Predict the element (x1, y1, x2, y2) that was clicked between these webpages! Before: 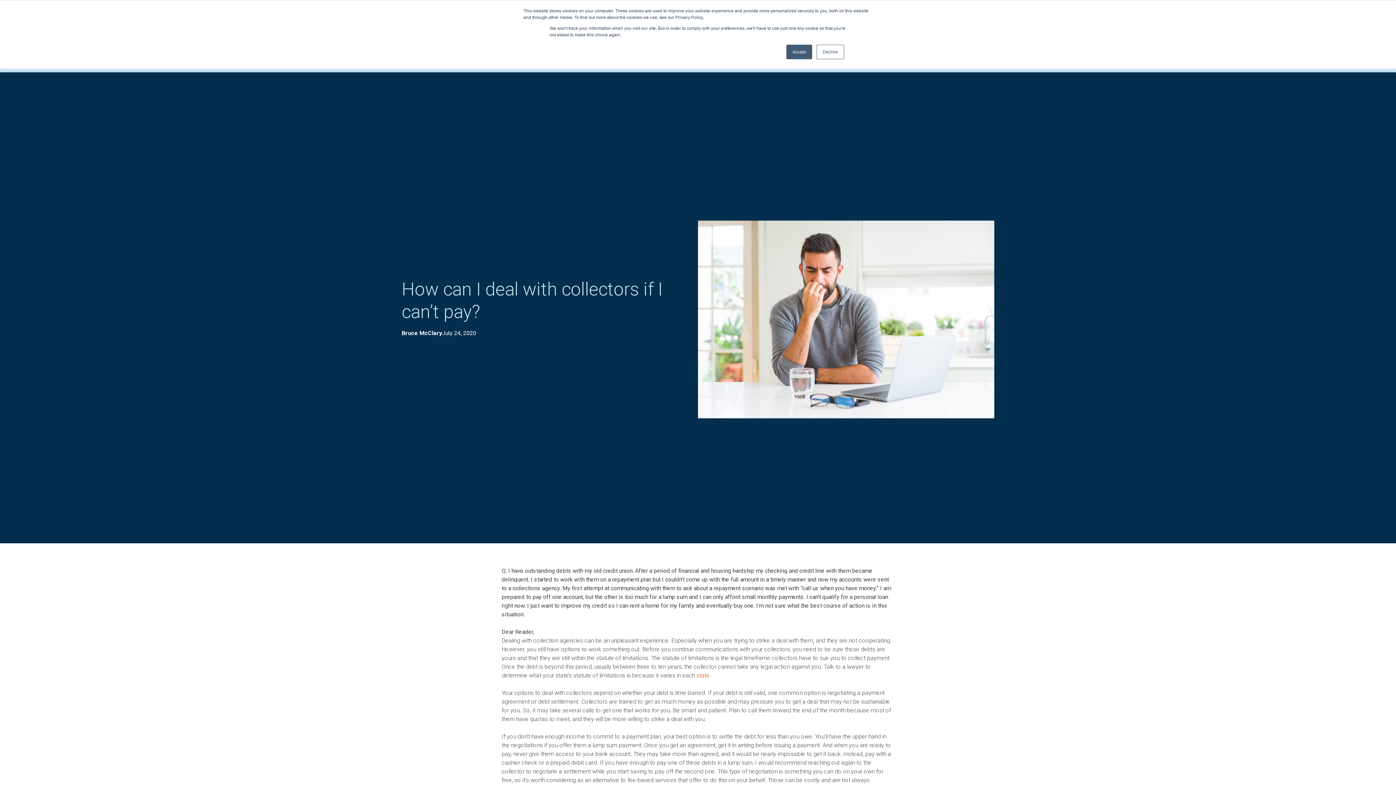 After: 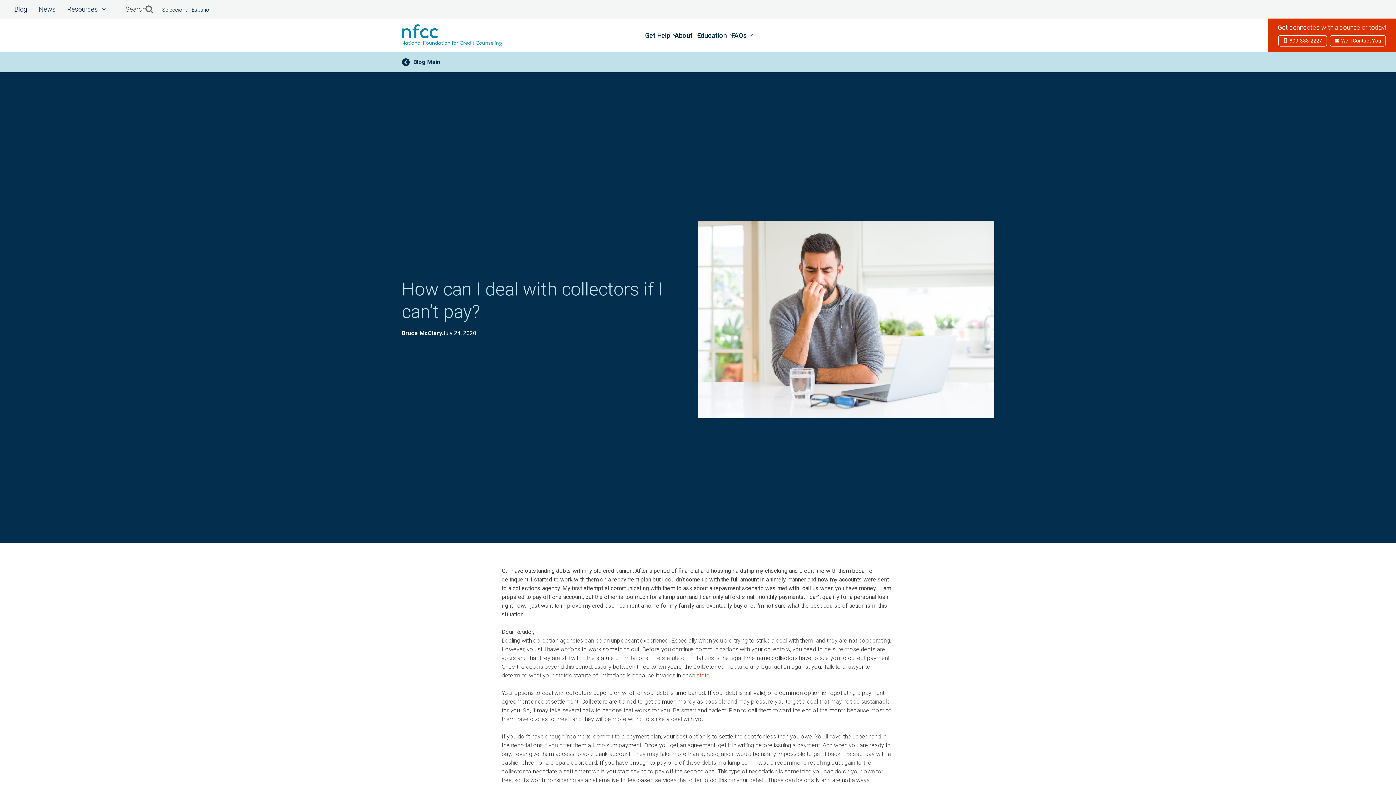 Action: label: Accept bbox: (786, 44, 812, 59)